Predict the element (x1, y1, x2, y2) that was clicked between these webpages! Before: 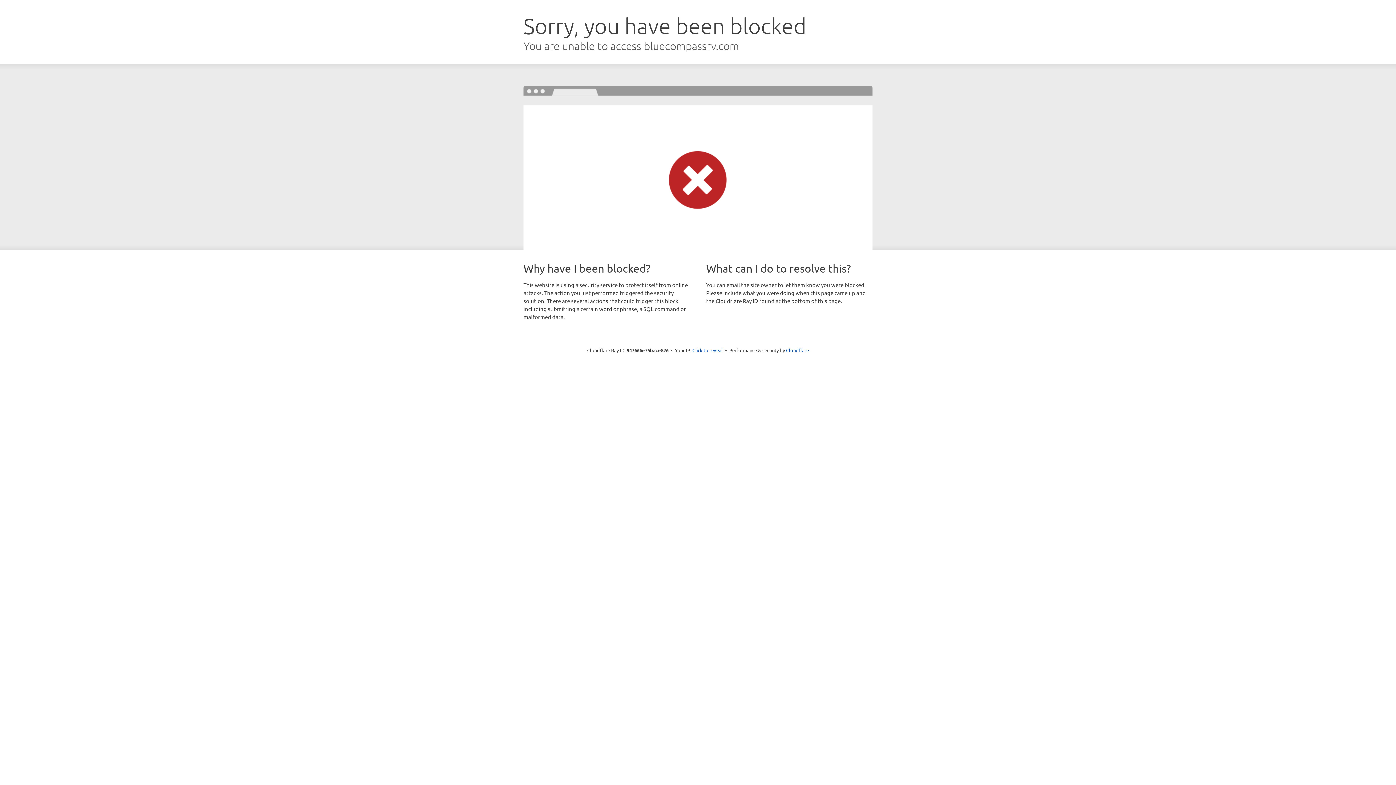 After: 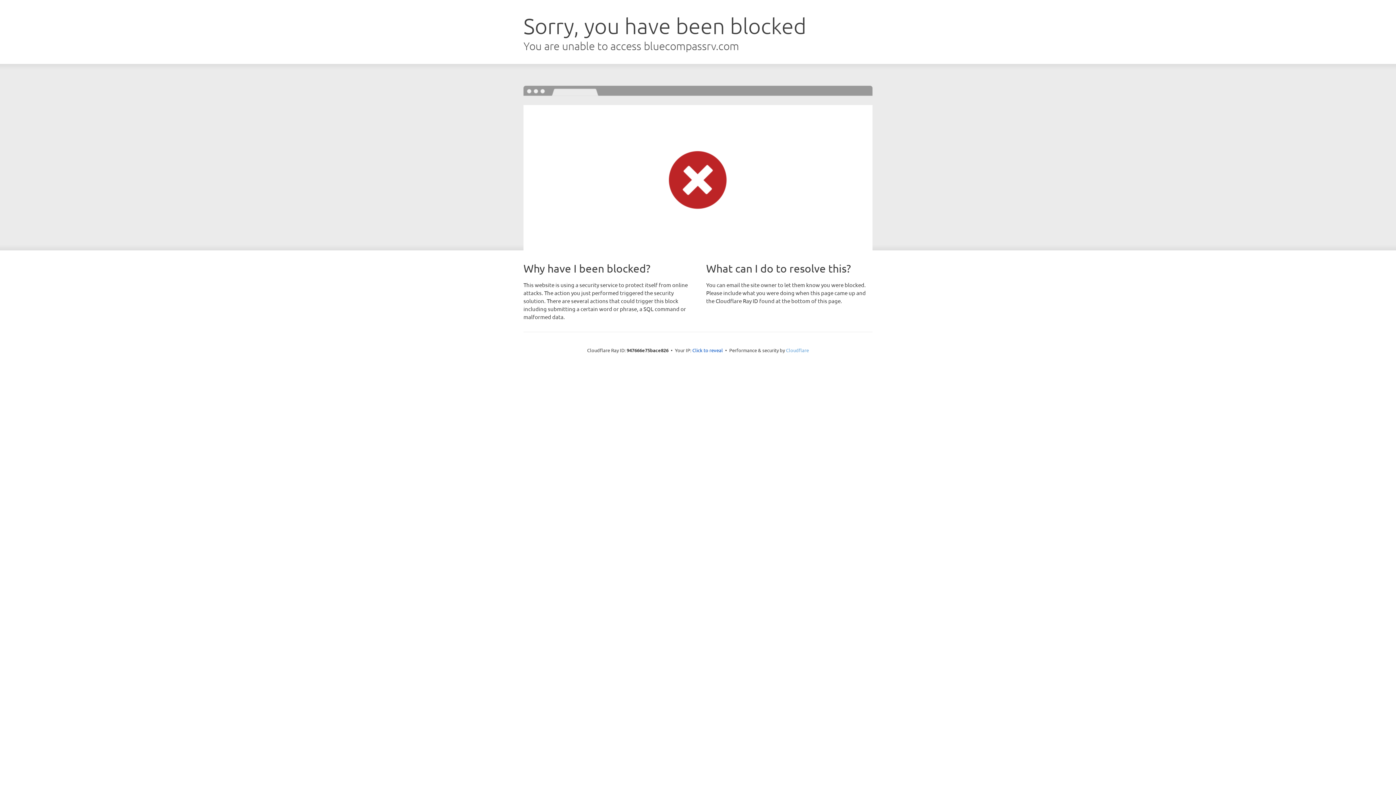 Action: bbox: (786, 347, 809, 353) label: Cloudflare